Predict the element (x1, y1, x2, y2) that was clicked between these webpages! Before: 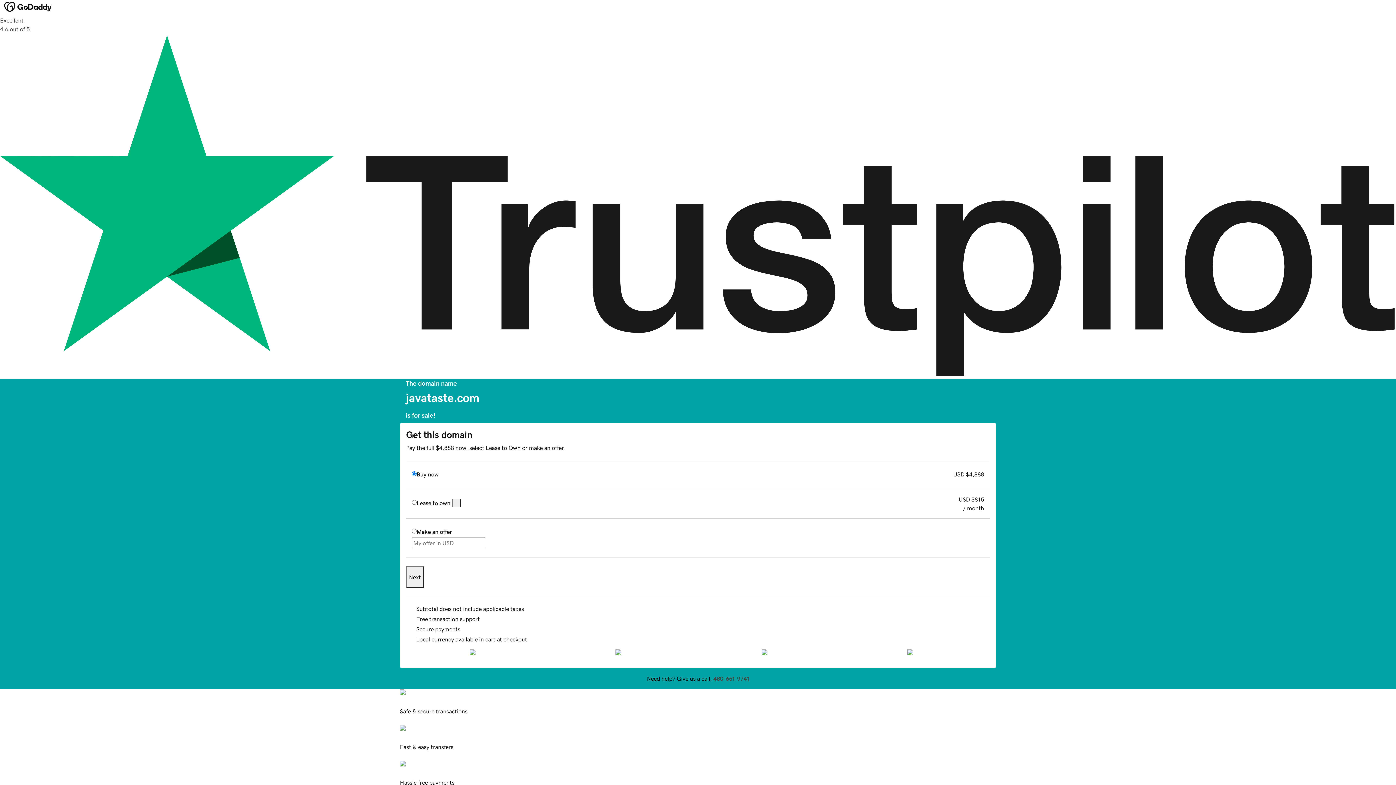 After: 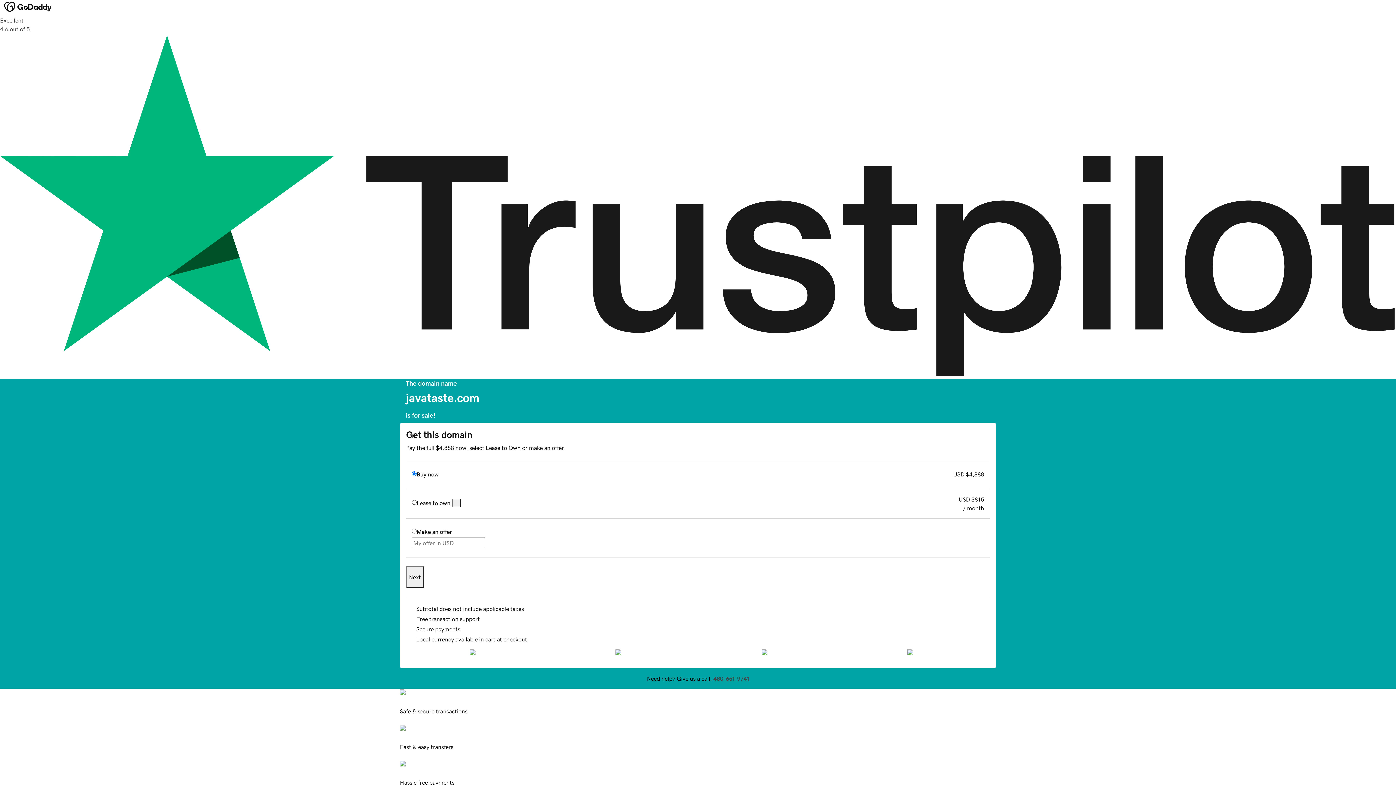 Action: bbox: (452, 498, 460, 507)